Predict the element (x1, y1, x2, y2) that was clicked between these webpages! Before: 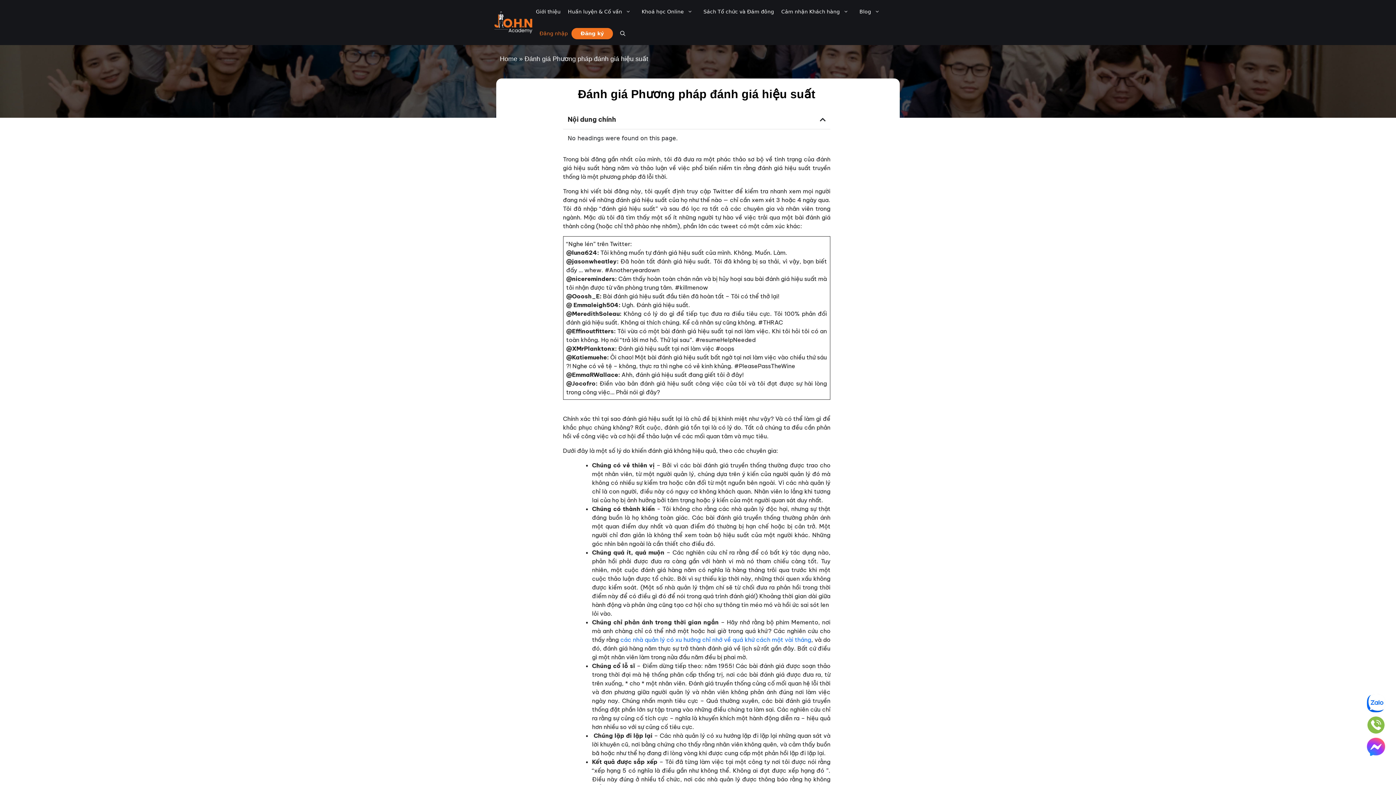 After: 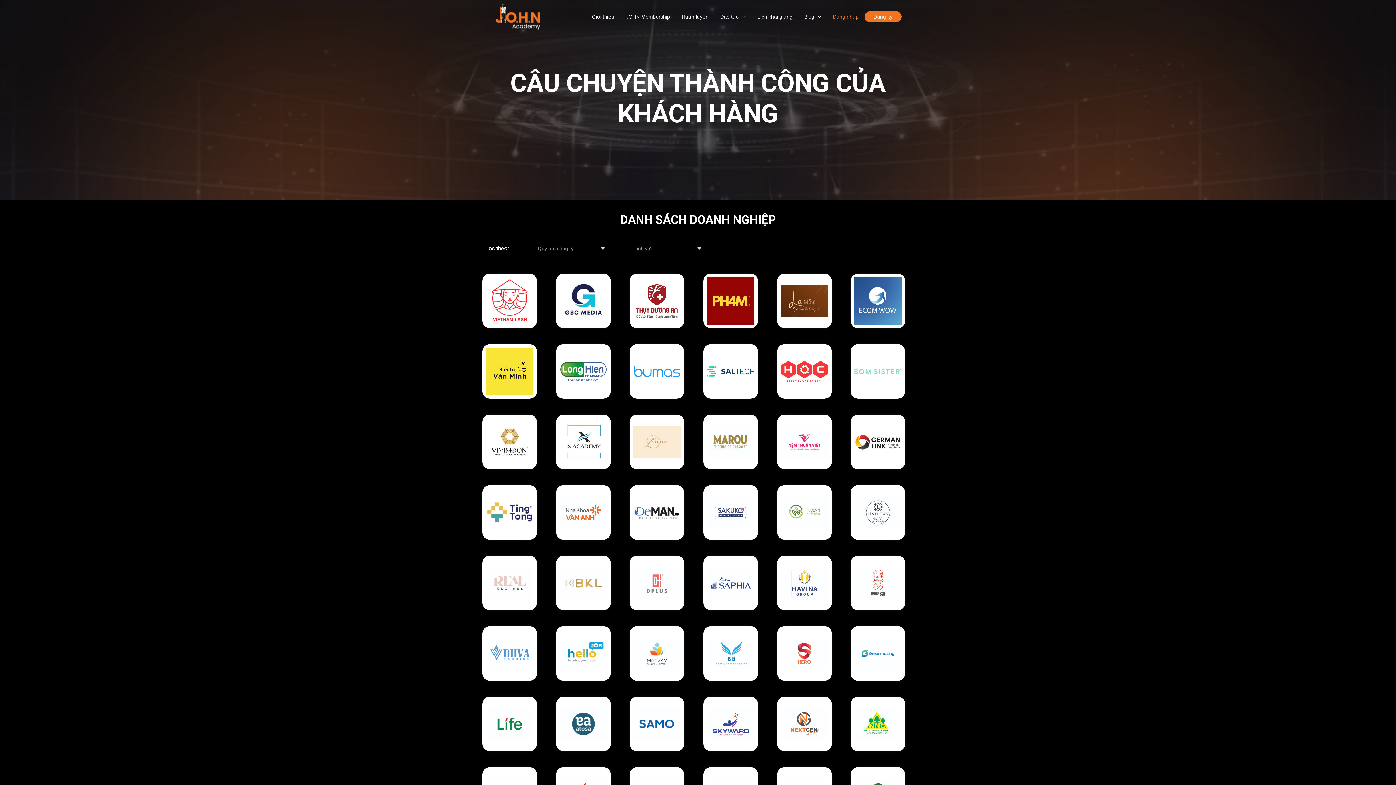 Action: label: Cảm nhận Khách hàng bbox: (777, 0, 856, 22)